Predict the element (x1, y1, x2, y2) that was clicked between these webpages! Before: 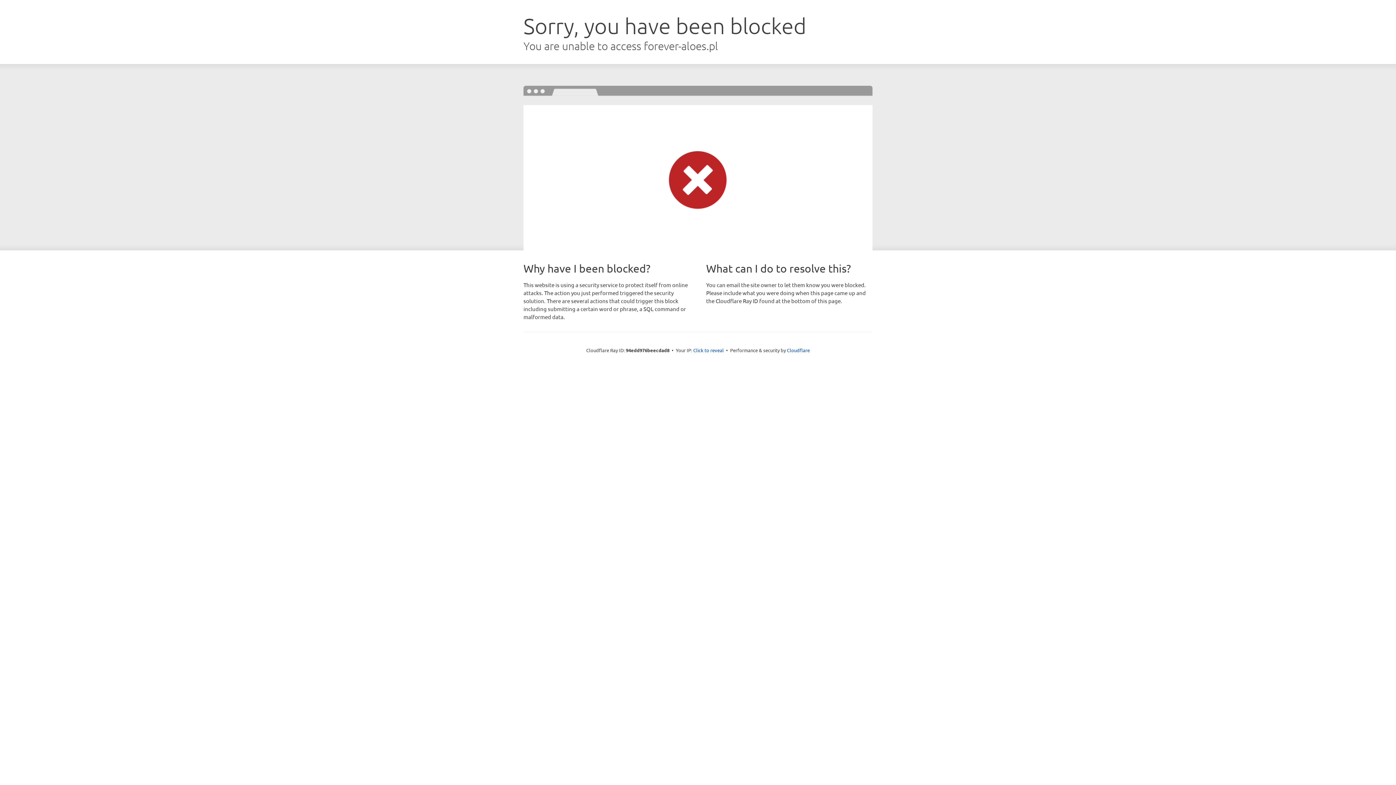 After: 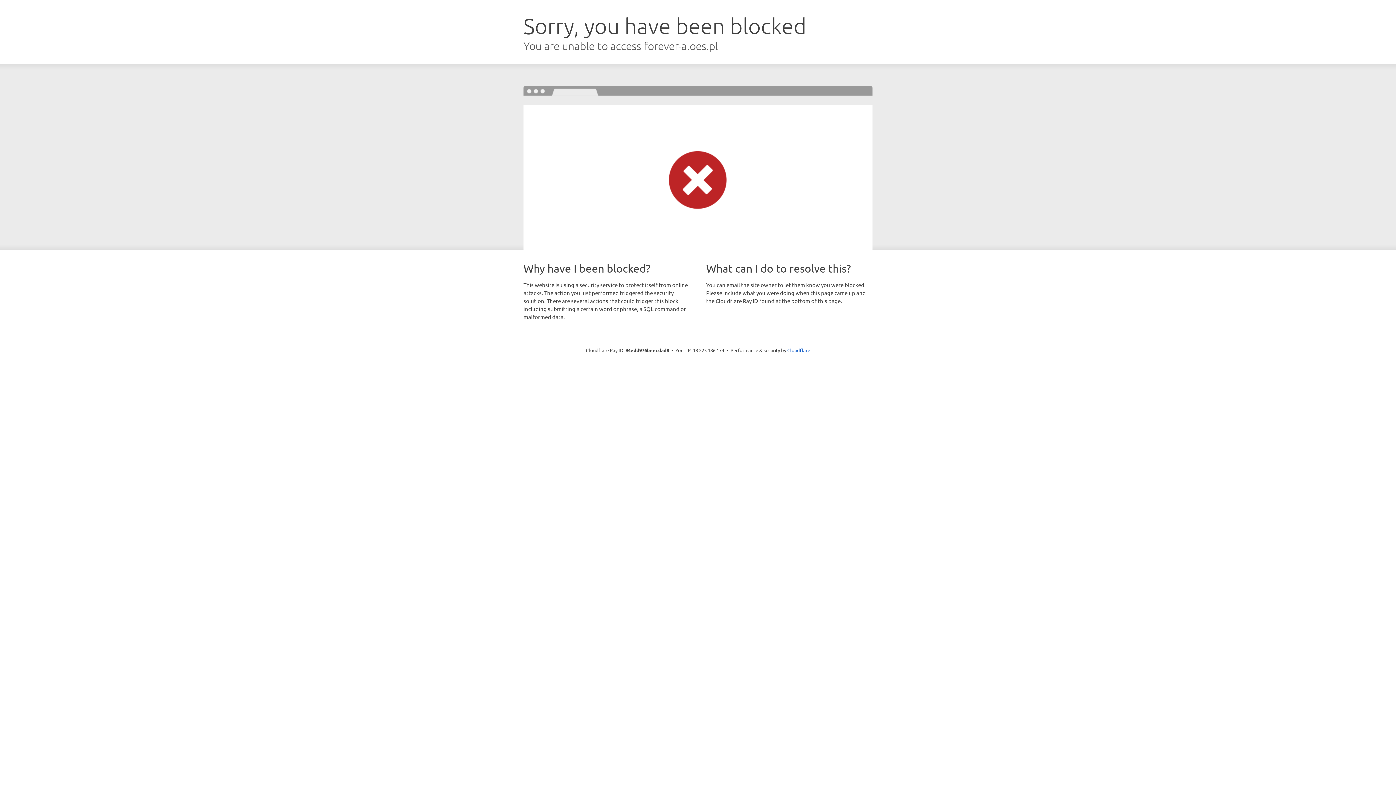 Action: bbox: (693, 346, 724, 353) label: Click to reveal